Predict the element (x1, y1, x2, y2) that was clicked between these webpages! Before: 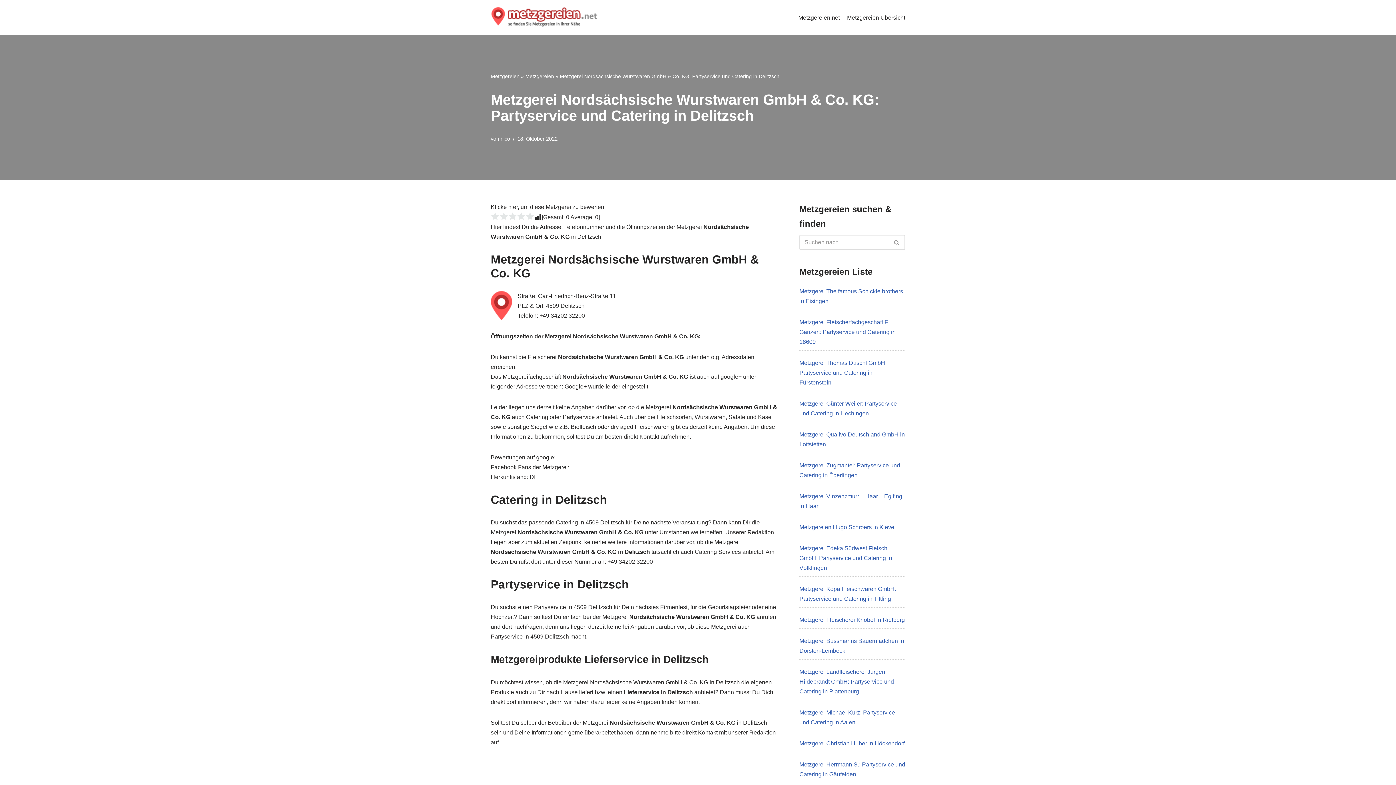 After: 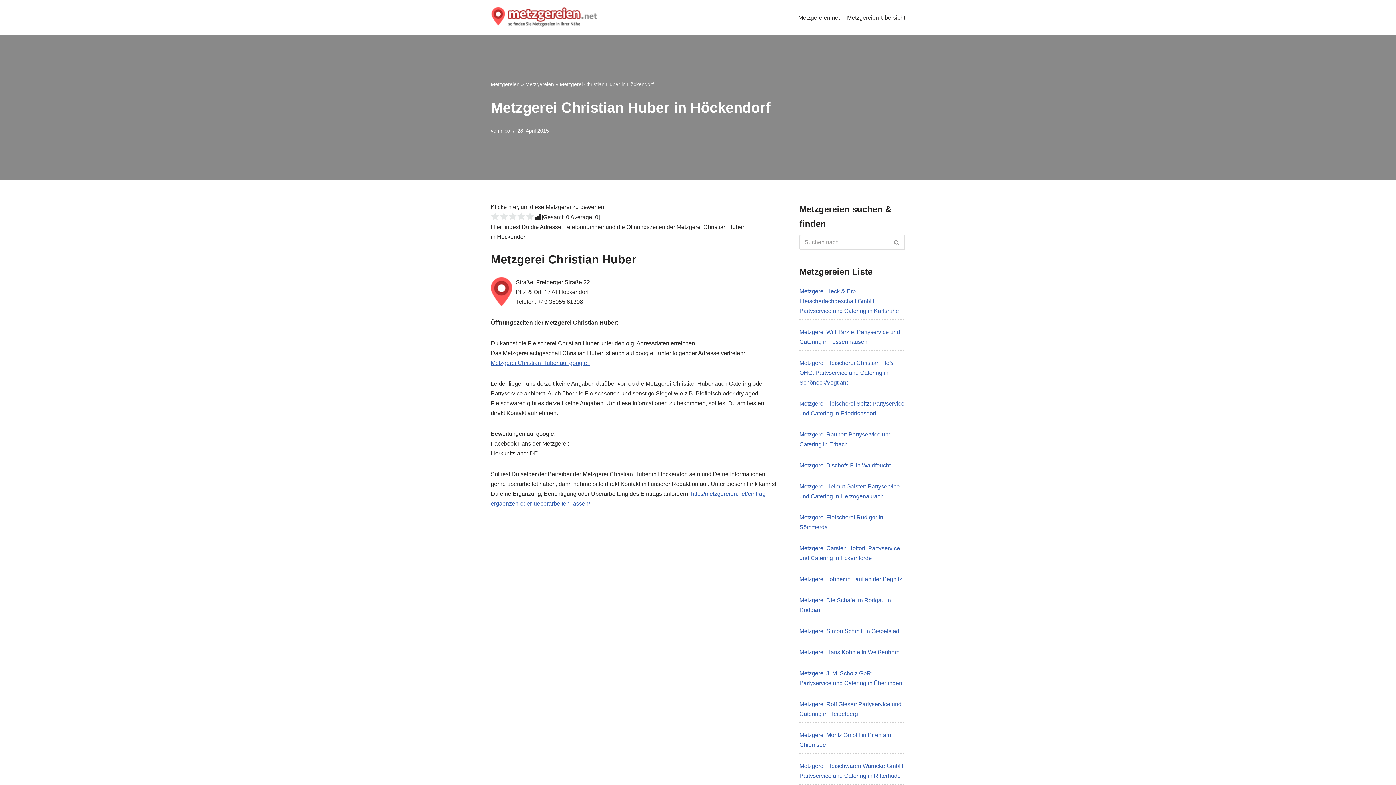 Action: bbox: (799, 740, 904, 746) label: Metzgerei Christian Huber in Höckendorf